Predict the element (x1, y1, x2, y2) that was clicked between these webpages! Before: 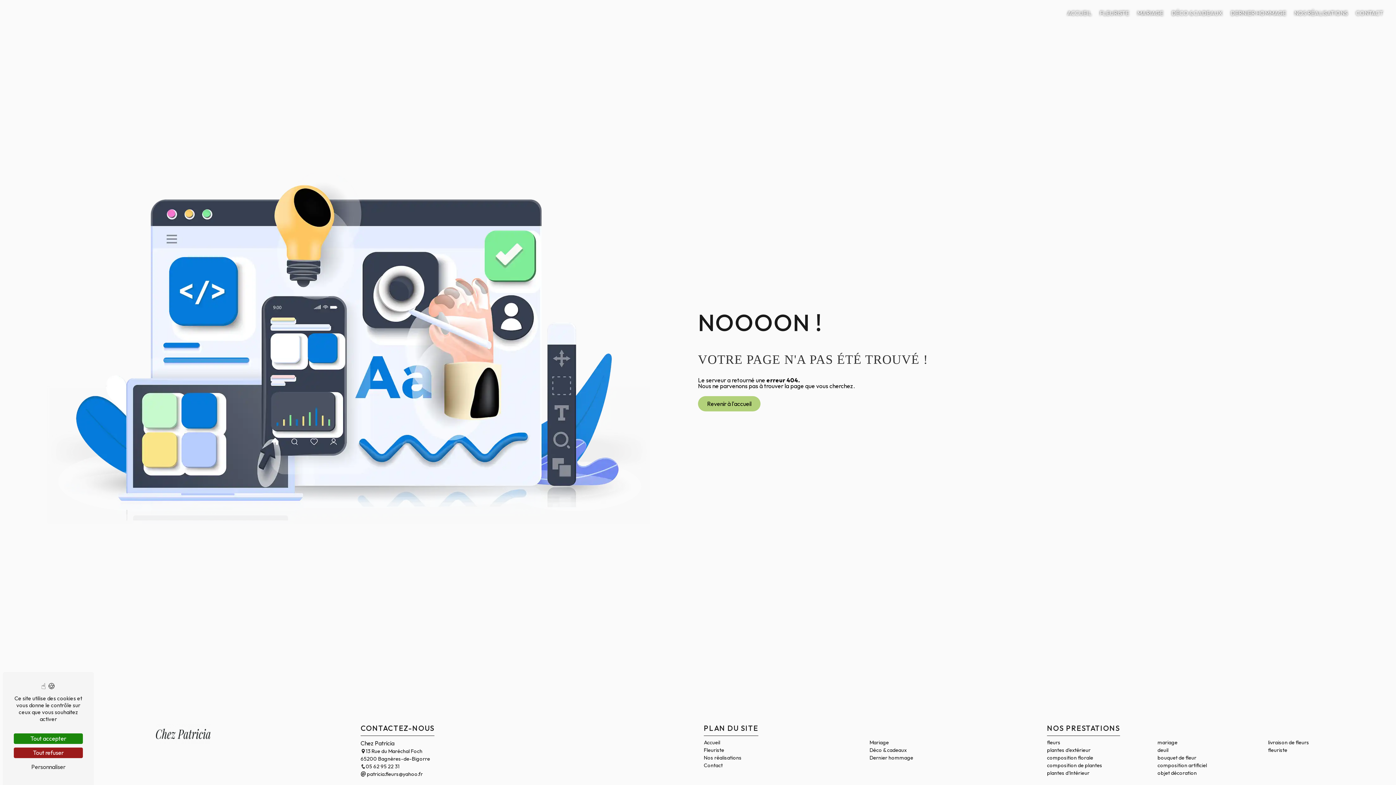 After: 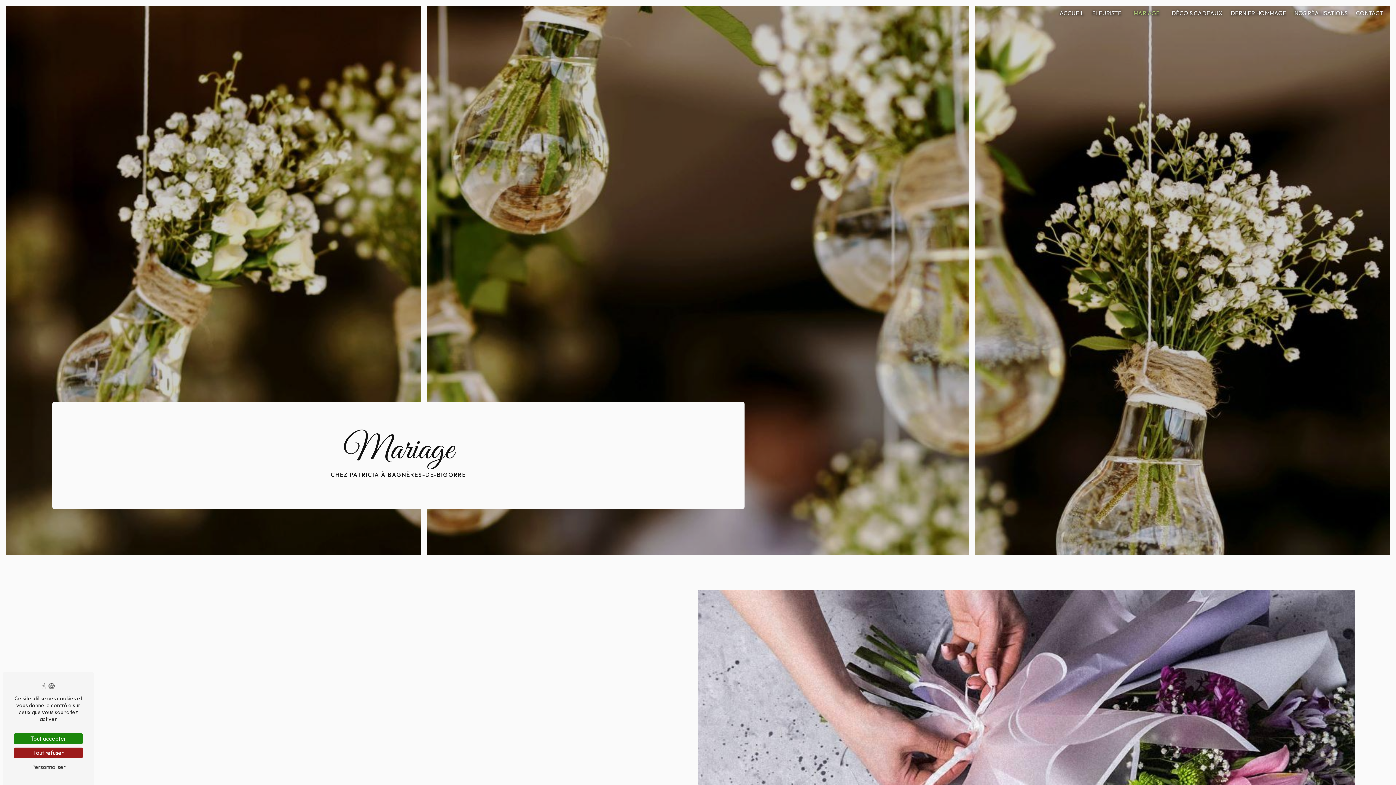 Action: bbox: (1135, 6, 1165, 19) label: MARIAGE